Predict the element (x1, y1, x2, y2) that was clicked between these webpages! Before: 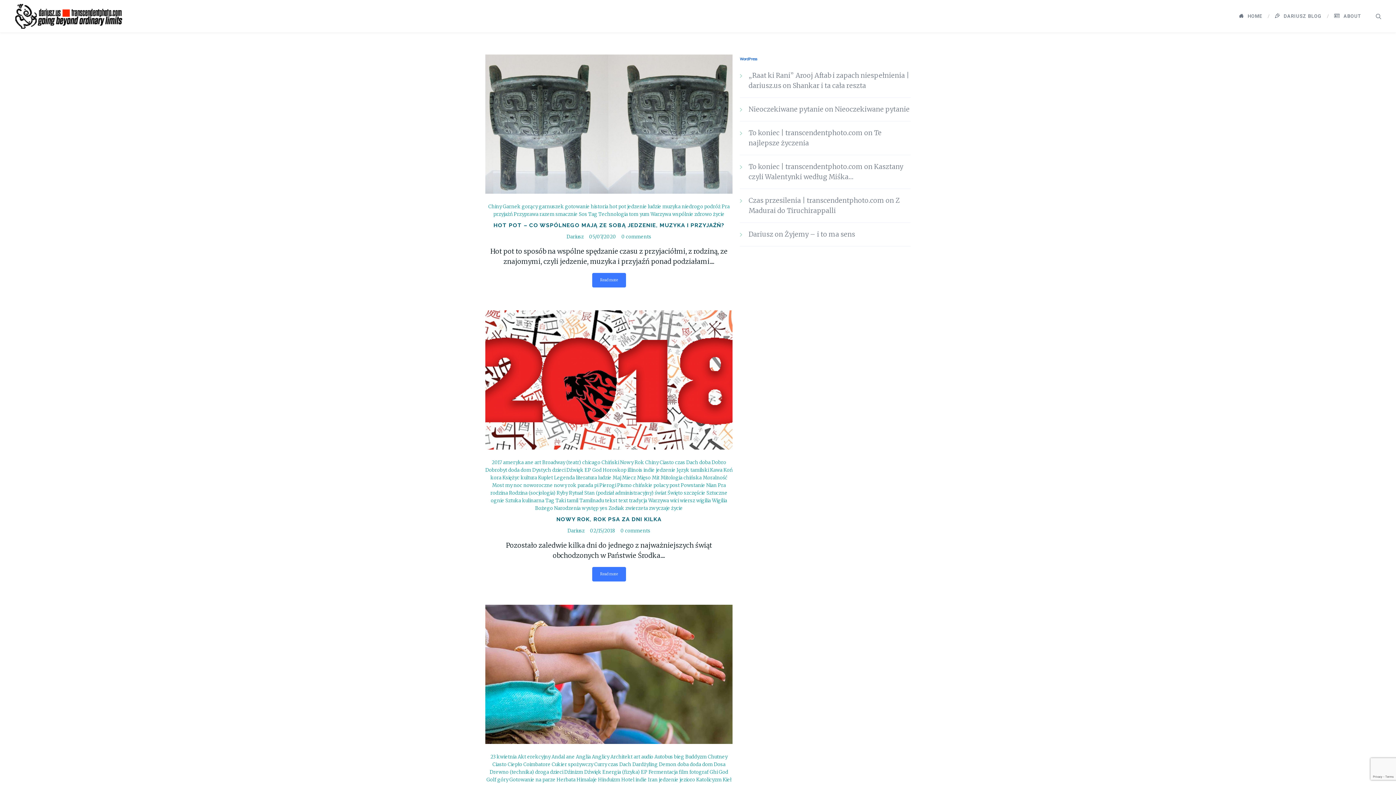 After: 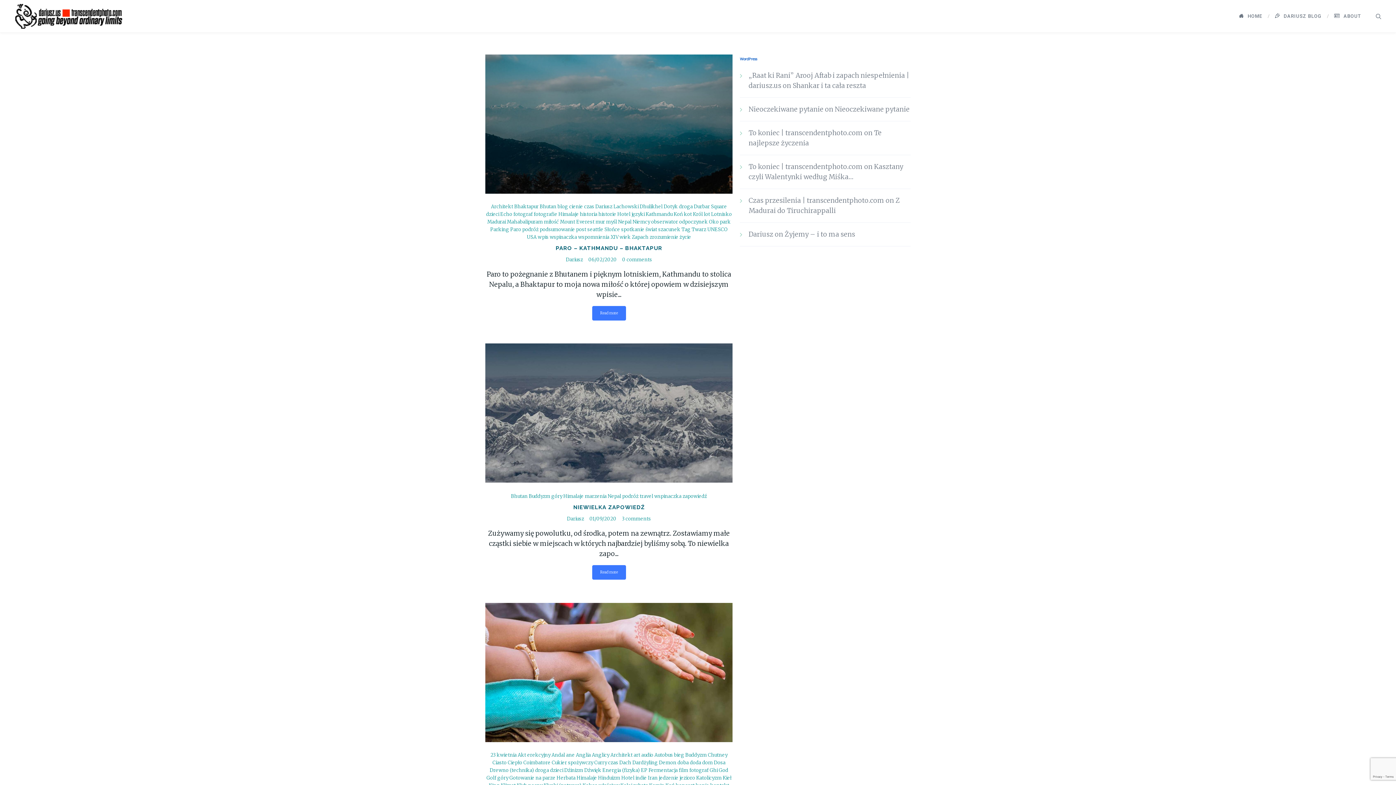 Action: label: Himalaje bbox: (576, 776, 597, 783)